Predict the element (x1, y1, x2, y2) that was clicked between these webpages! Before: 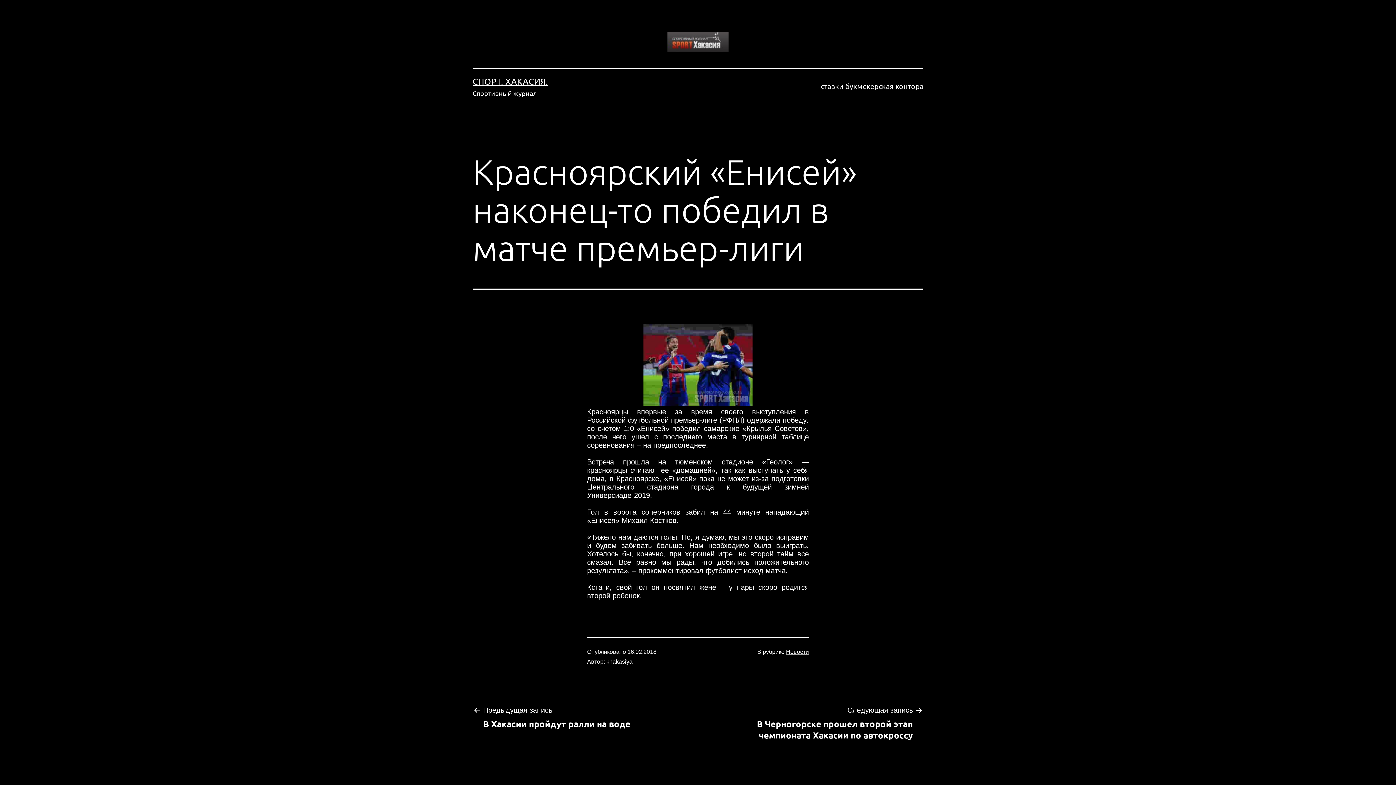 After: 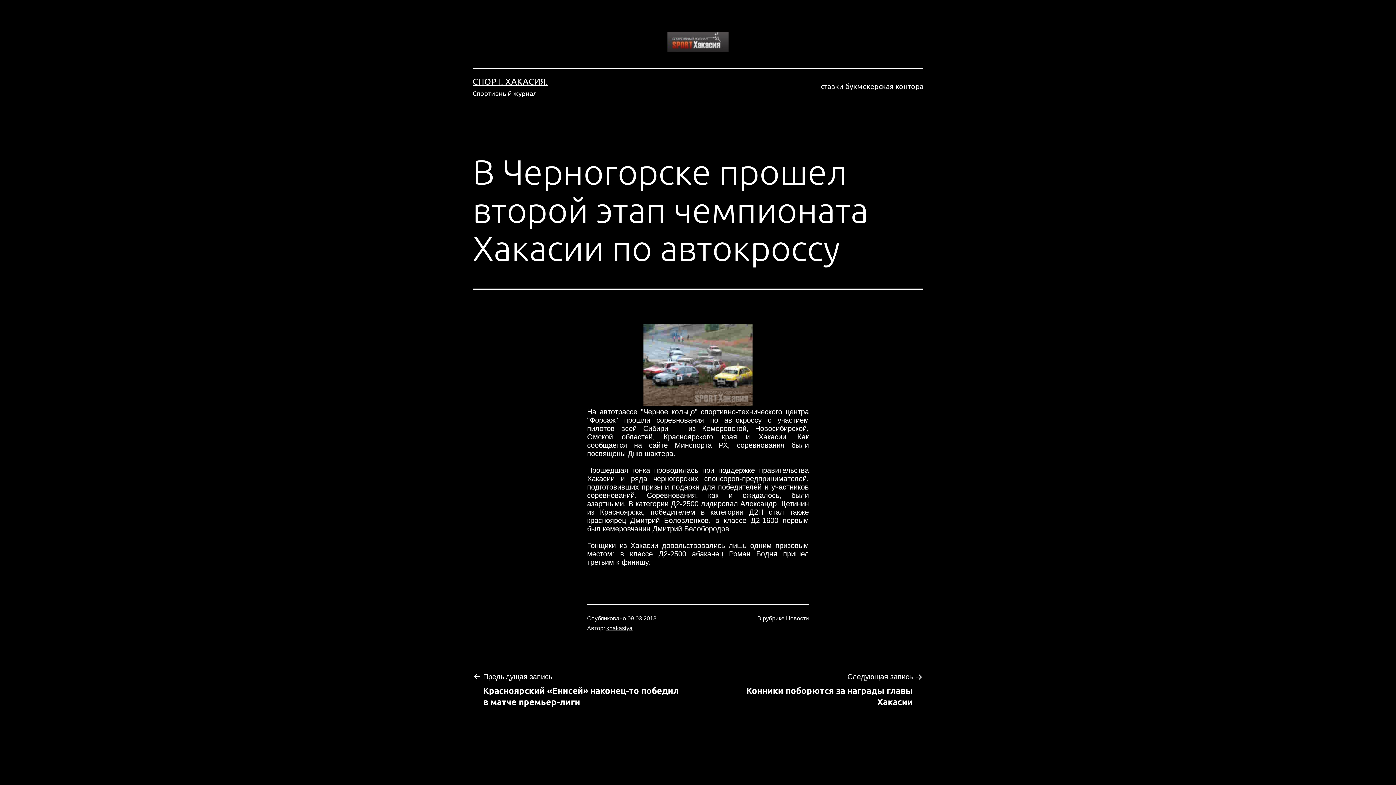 Action: label: Следующая запись

В Черногорске прошел второй этап чемпионата Хакасии по автокроссу bbox: (701, 704, 923, 741)